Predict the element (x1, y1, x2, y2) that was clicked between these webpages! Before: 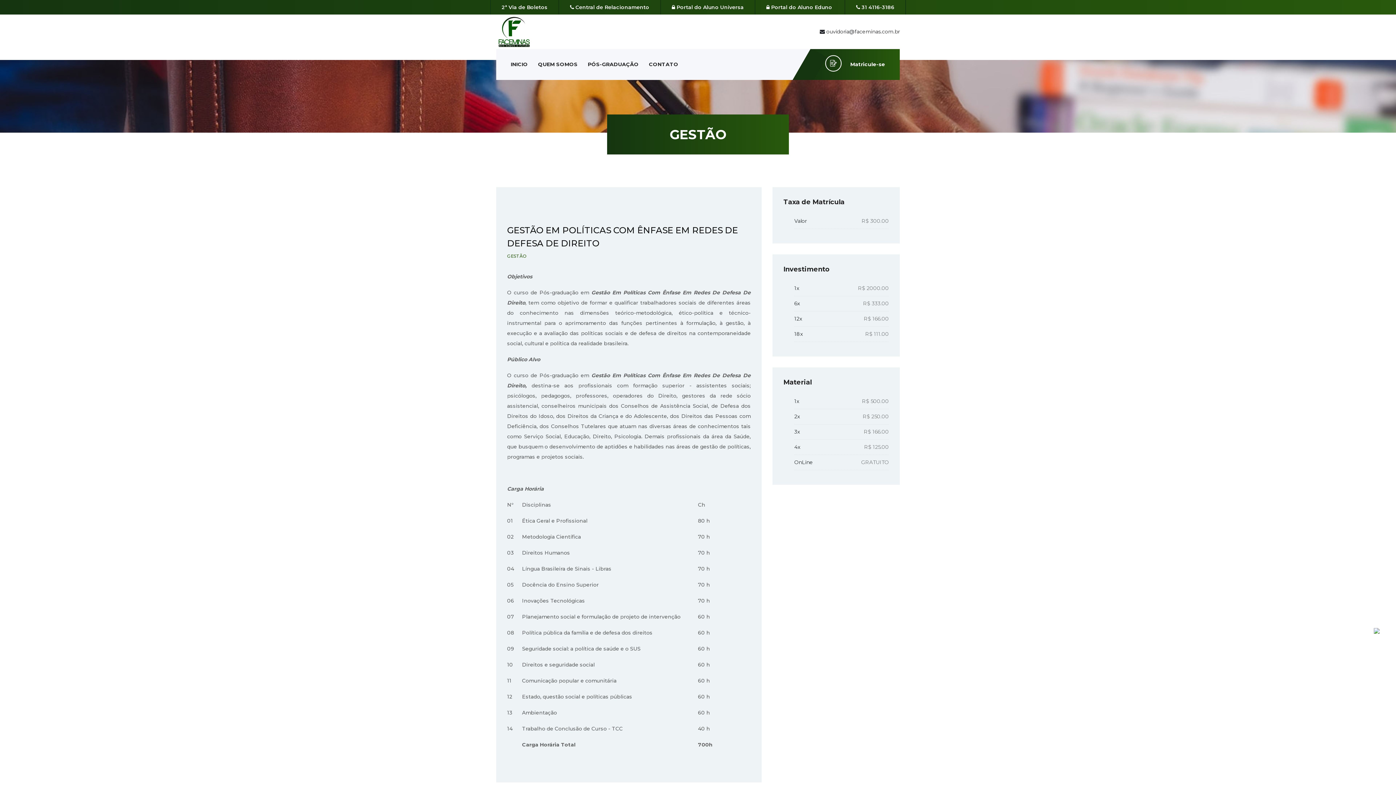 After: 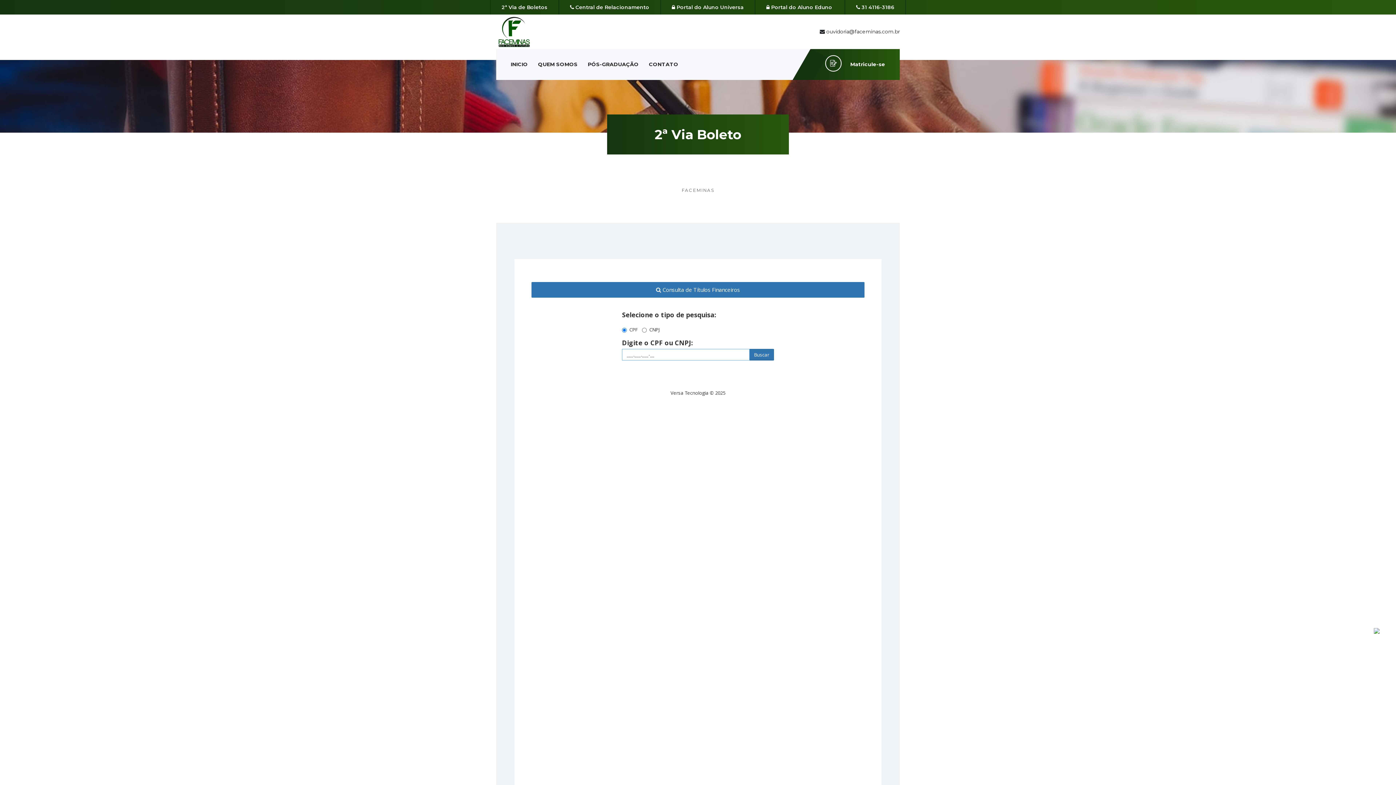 Action: bbox: (490, 0, 558, 14) label: 2ª Via de Boletos